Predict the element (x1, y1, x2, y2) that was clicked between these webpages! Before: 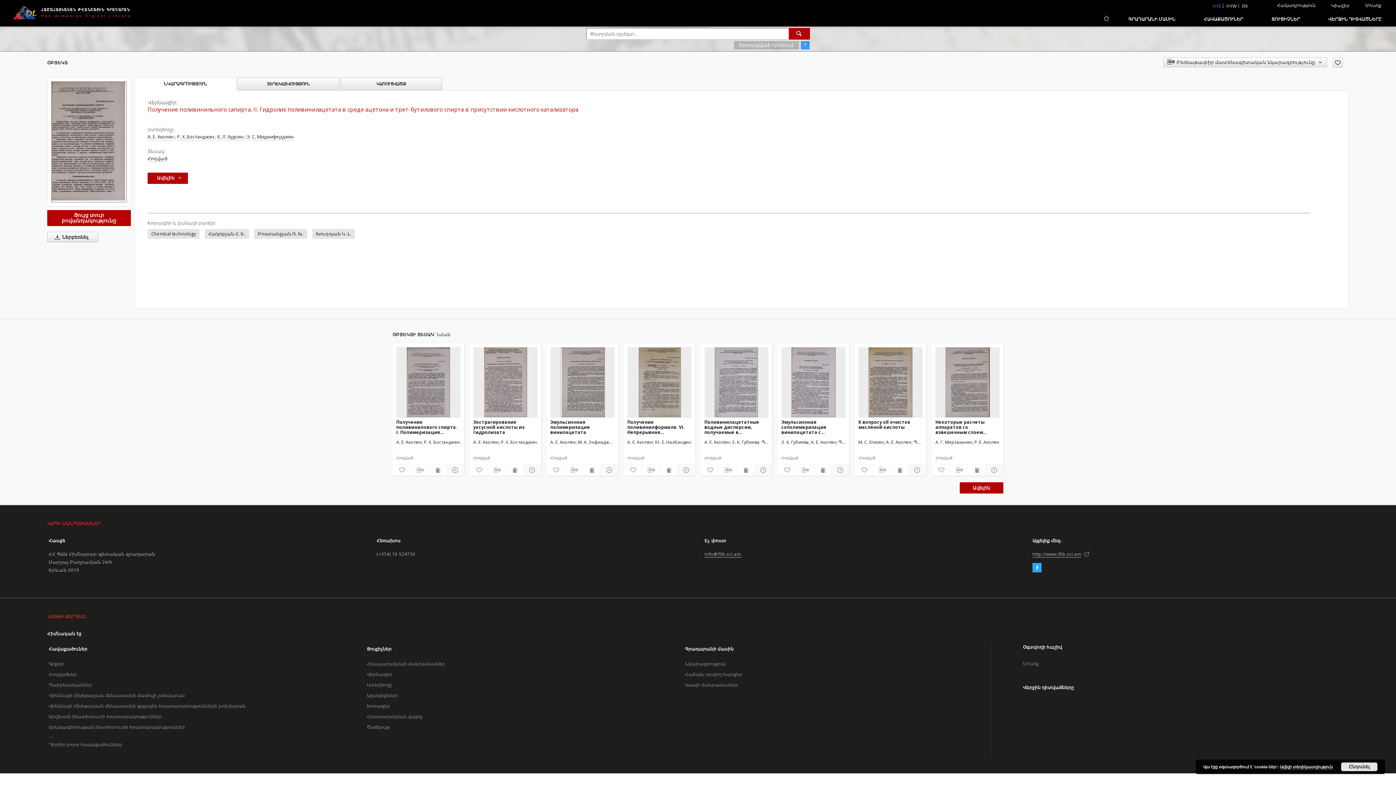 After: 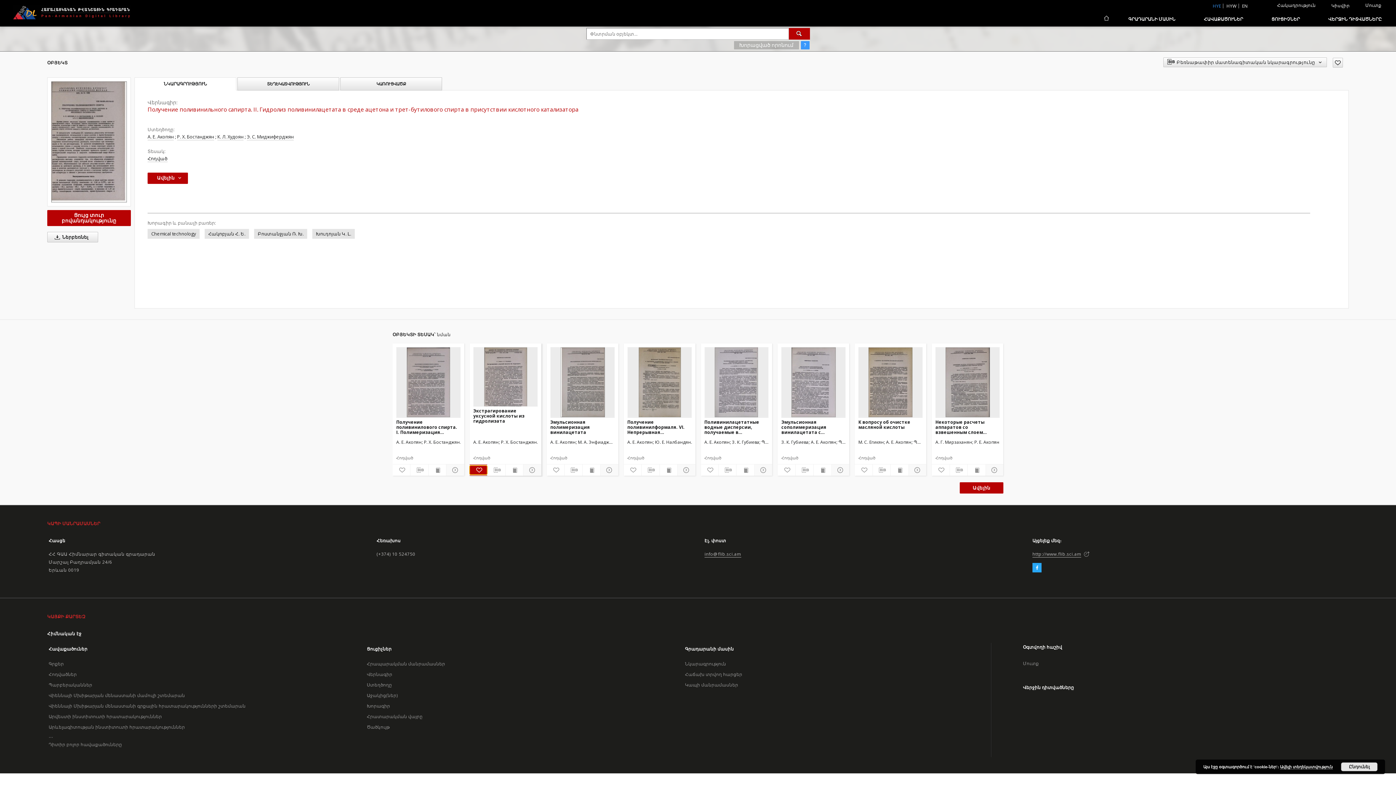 Action: bbox: (469, 465, 487, 474) label: Ավելացրու հավանածներում